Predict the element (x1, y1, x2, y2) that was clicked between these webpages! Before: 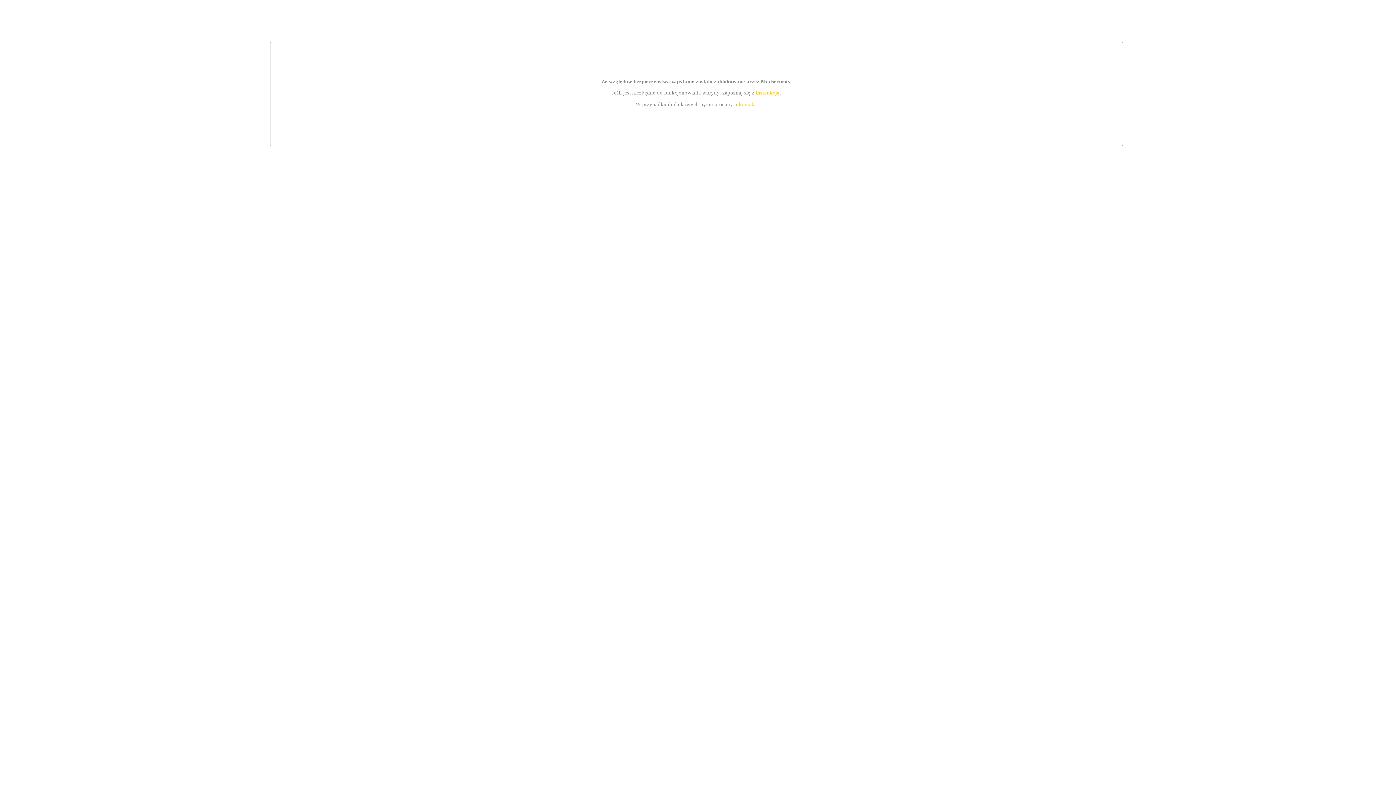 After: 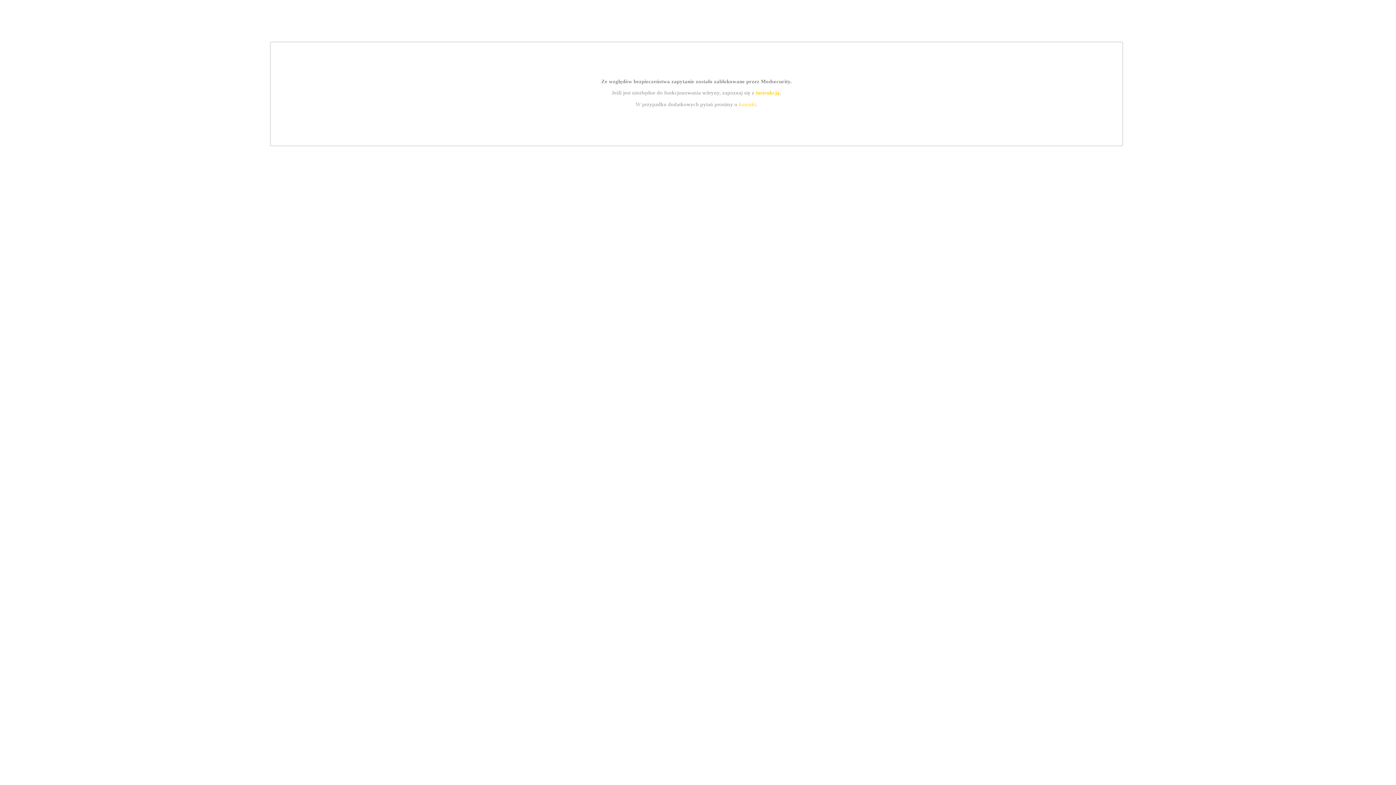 Action: bbox: (739, 101, 756, 107) label: kontakt